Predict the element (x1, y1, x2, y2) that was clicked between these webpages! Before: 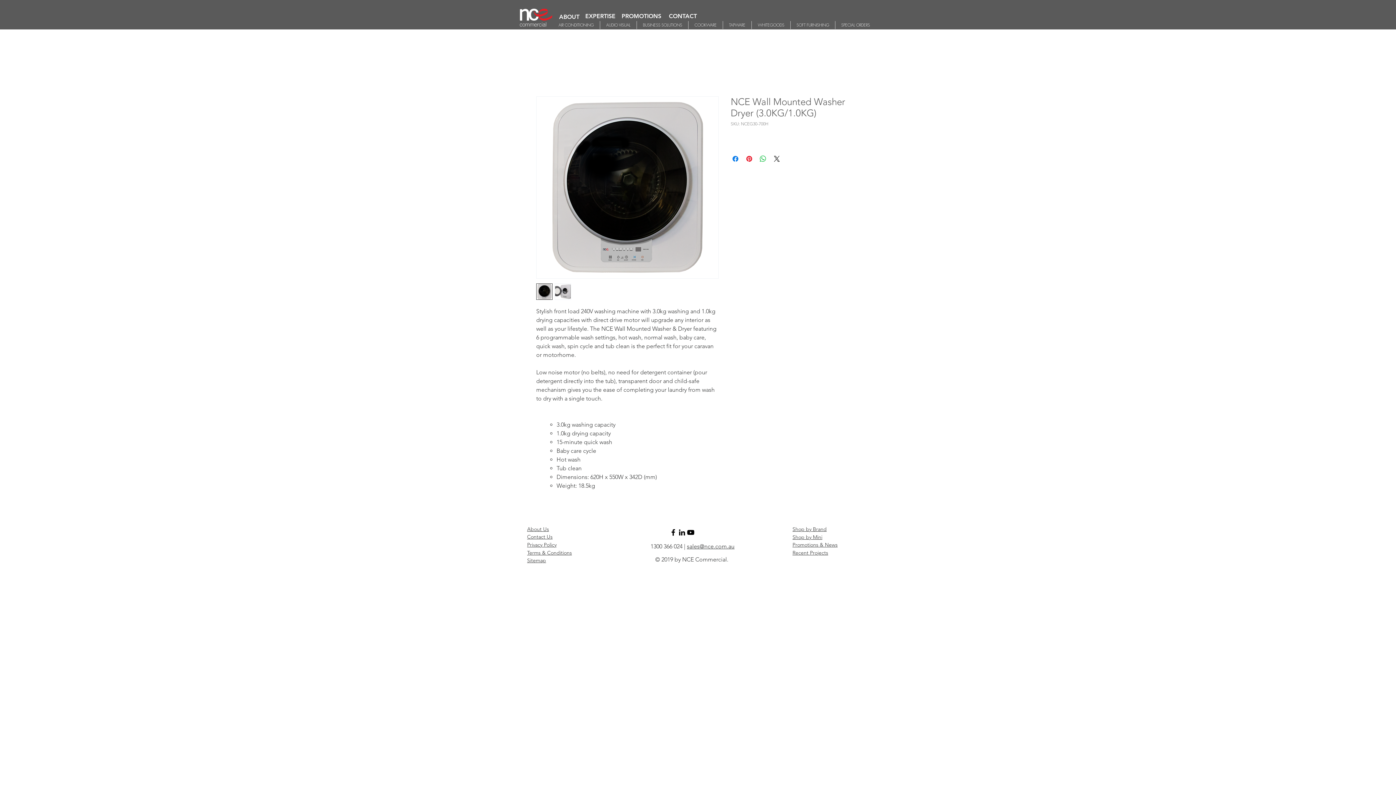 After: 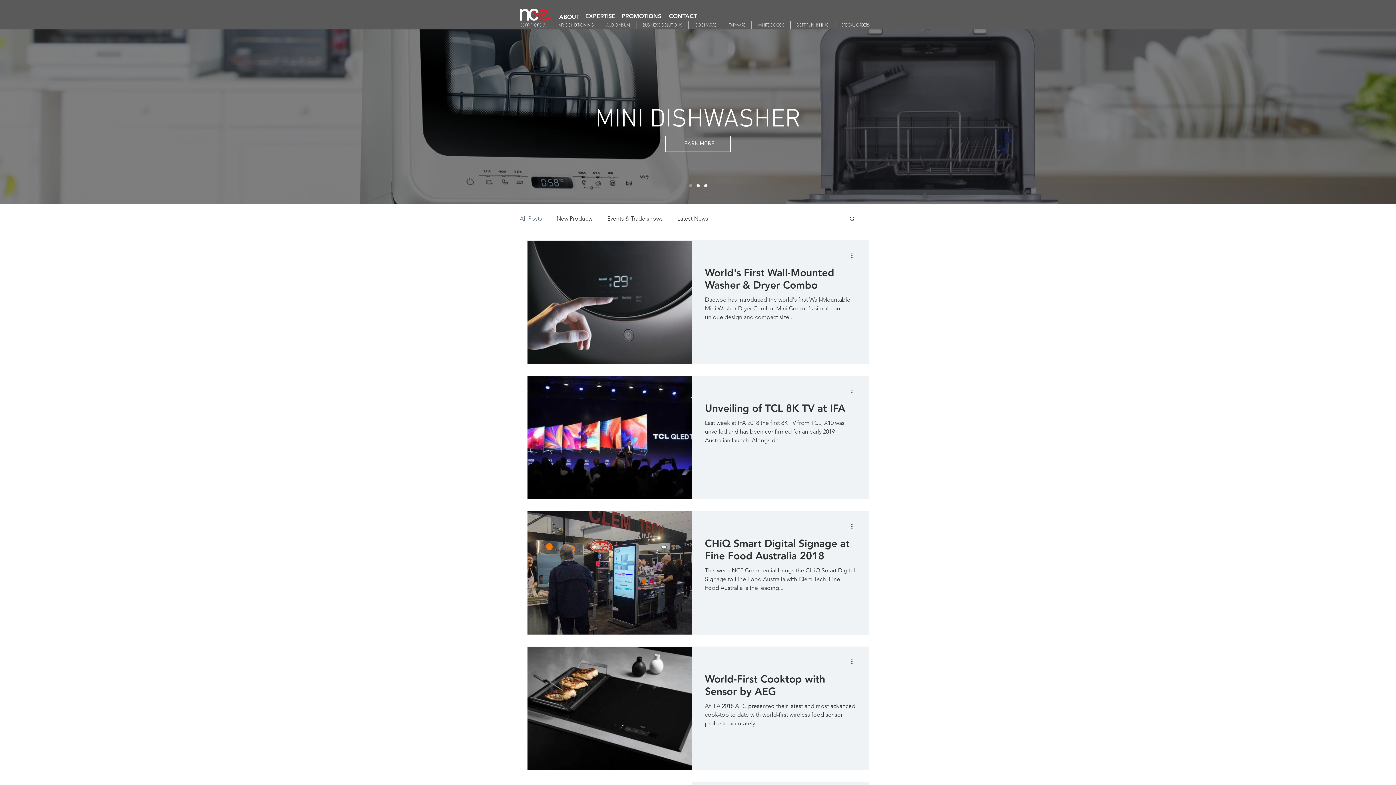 Action: bbox: (621, 12, 661, 20) label: PROMOTIONS